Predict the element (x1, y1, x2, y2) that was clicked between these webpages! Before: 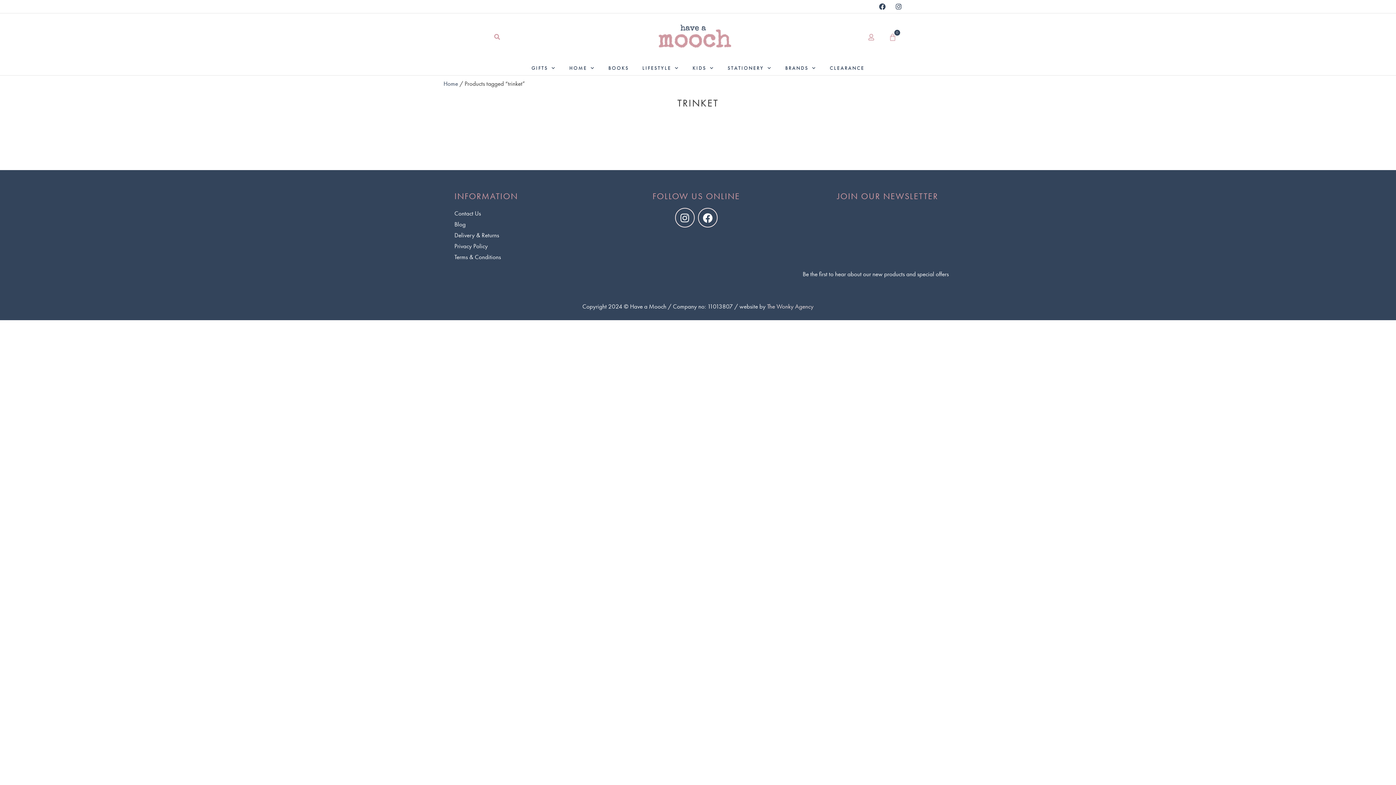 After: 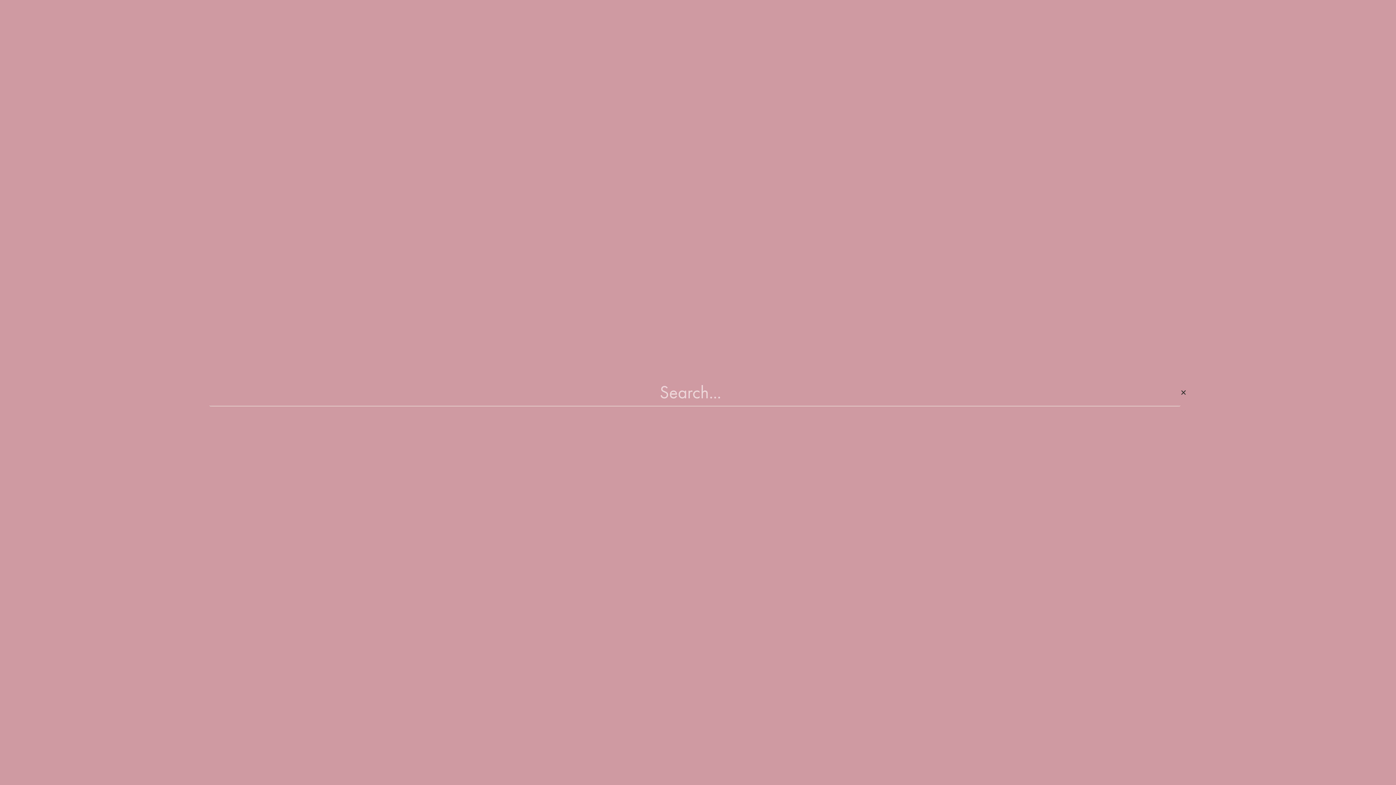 Action: label: Search bbox: (490, 30, 503, 43)